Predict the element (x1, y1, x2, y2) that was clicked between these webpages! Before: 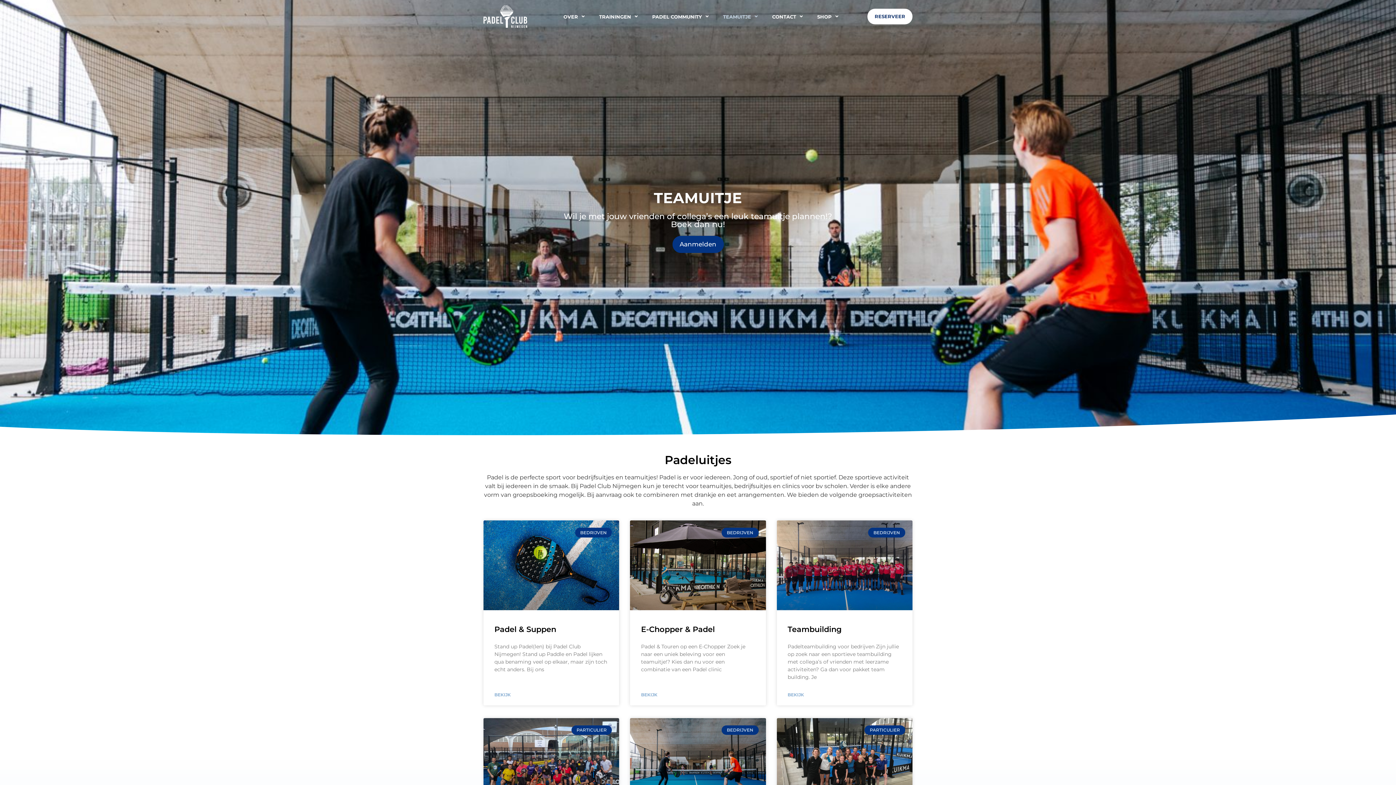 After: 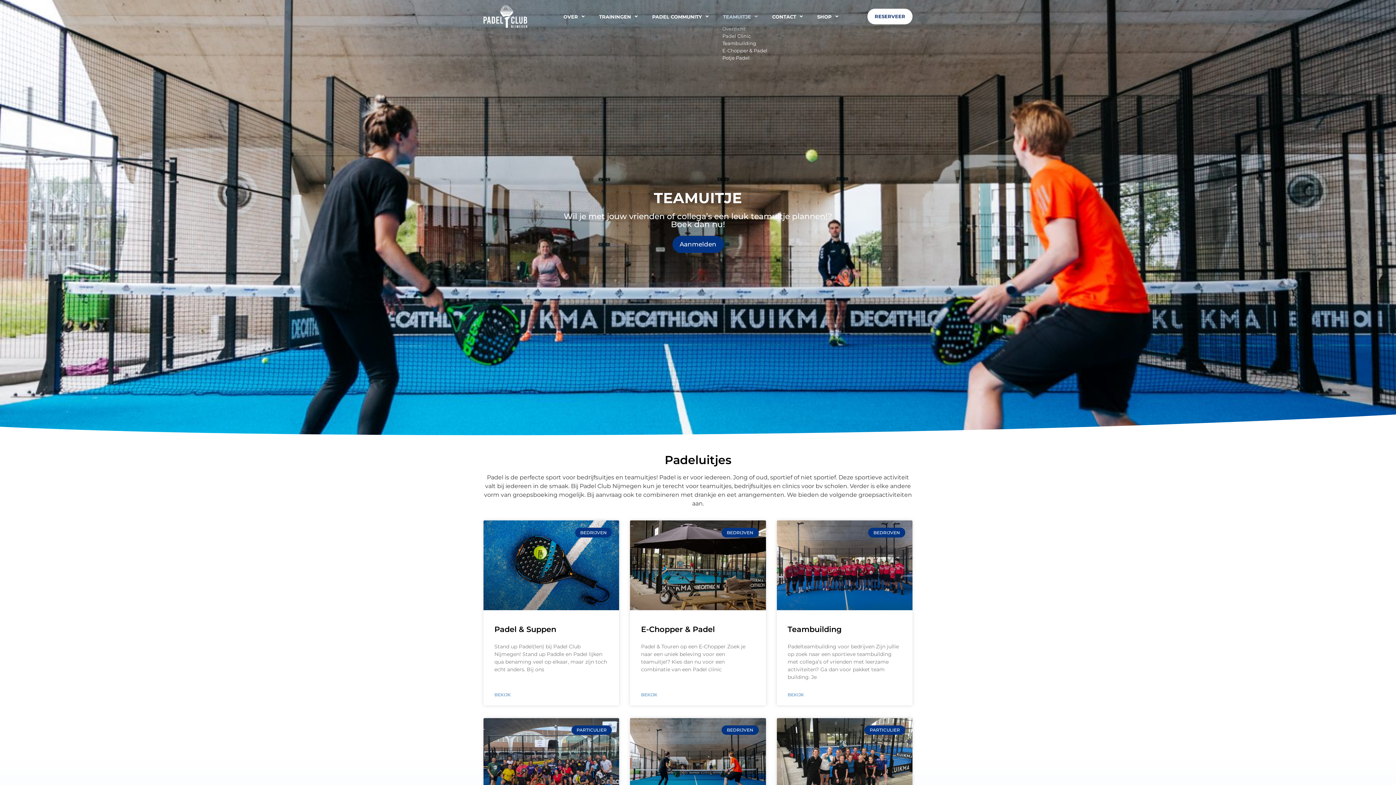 Action: label: TEAMUITJE bbox: (716, 8, 765, 25)